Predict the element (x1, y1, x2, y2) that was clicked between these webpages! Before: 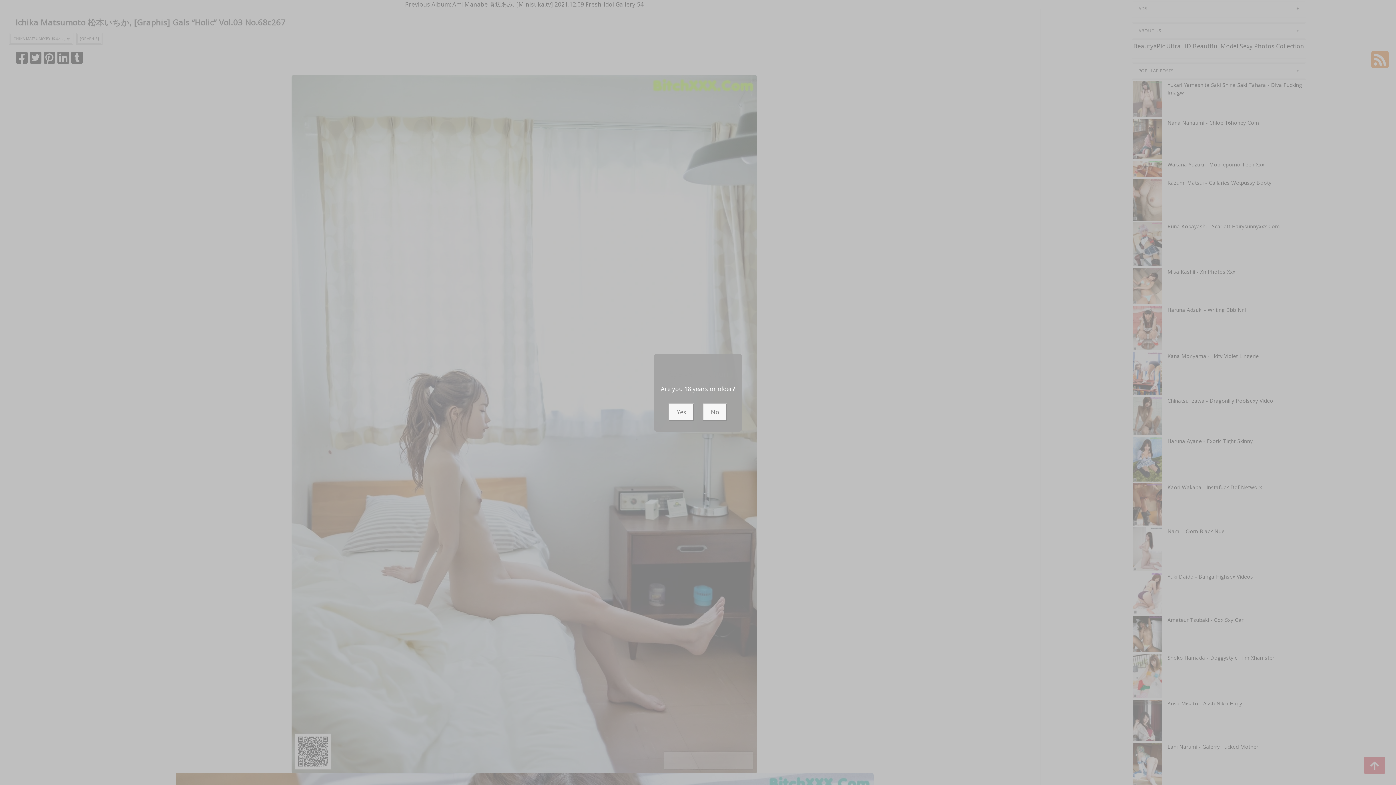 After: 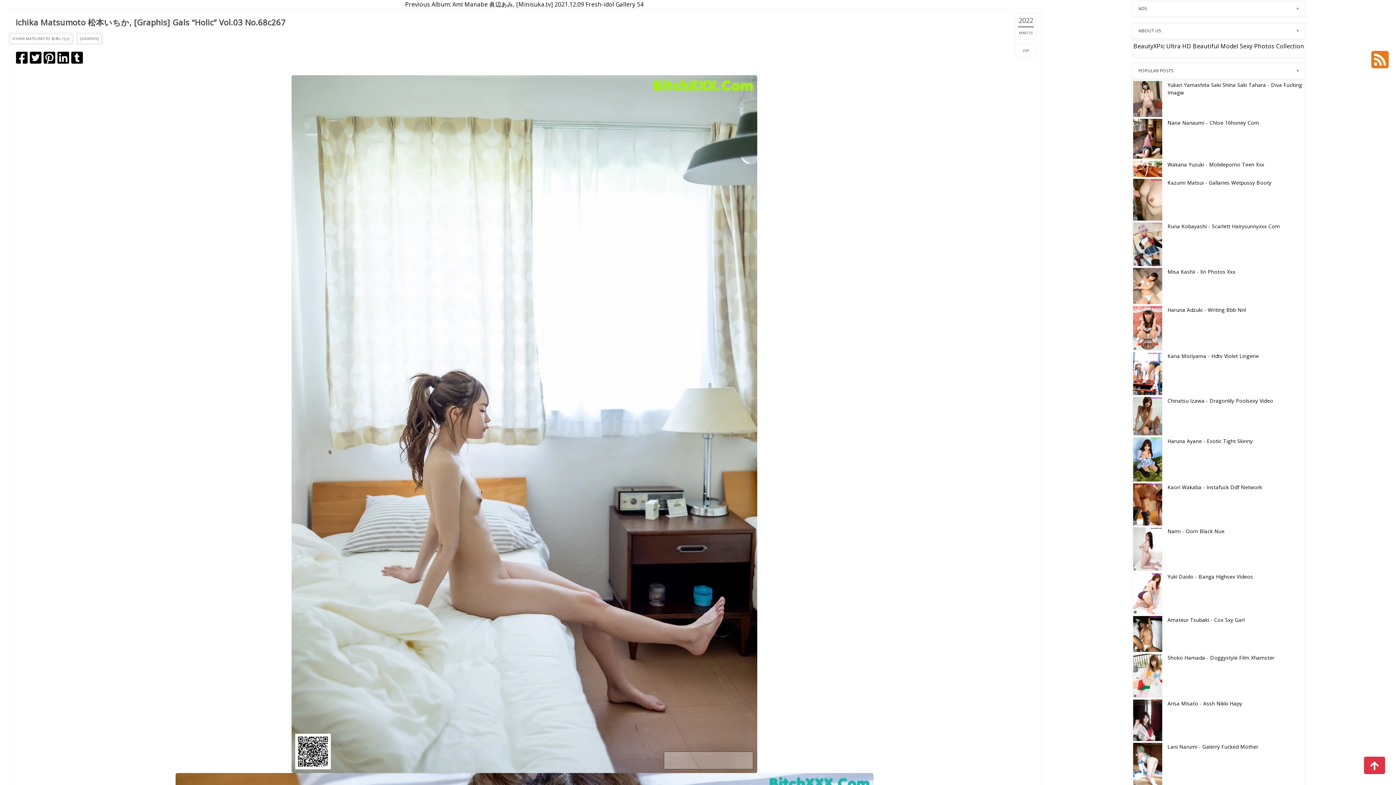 Action: label: Yes bbox: (668, 403, 694, 420)